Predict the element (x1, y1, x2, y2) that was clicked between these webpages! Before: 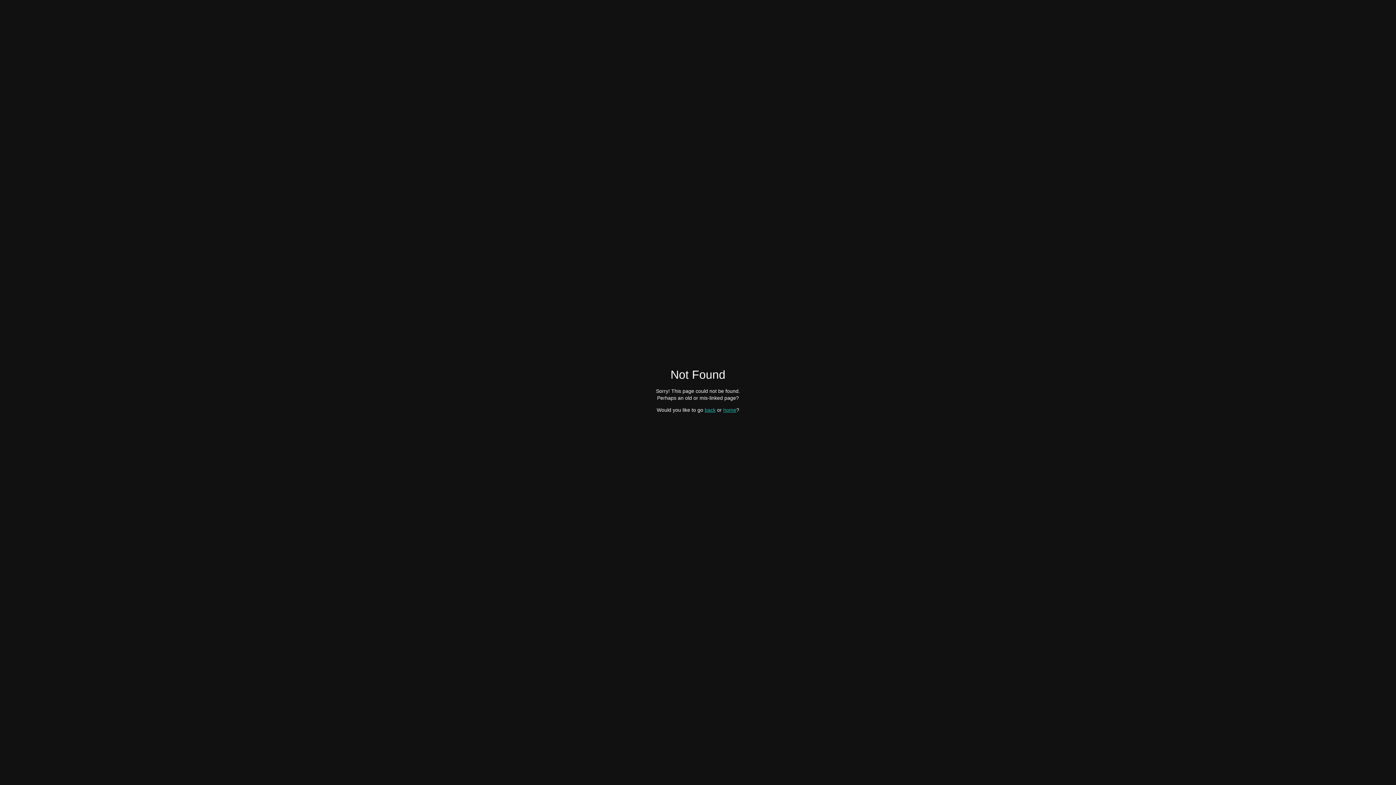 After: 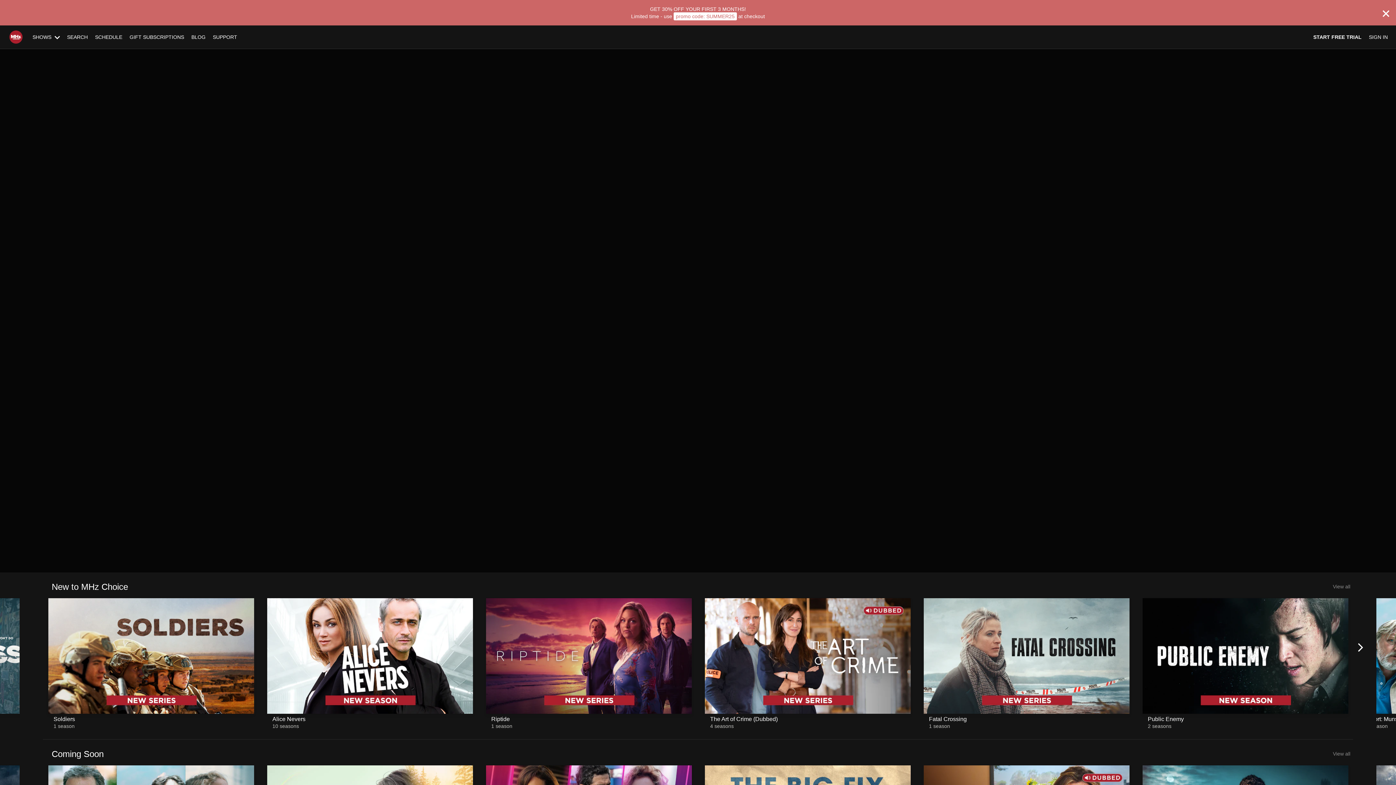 Action: label: home bbox: (723, 407, 736, 412)